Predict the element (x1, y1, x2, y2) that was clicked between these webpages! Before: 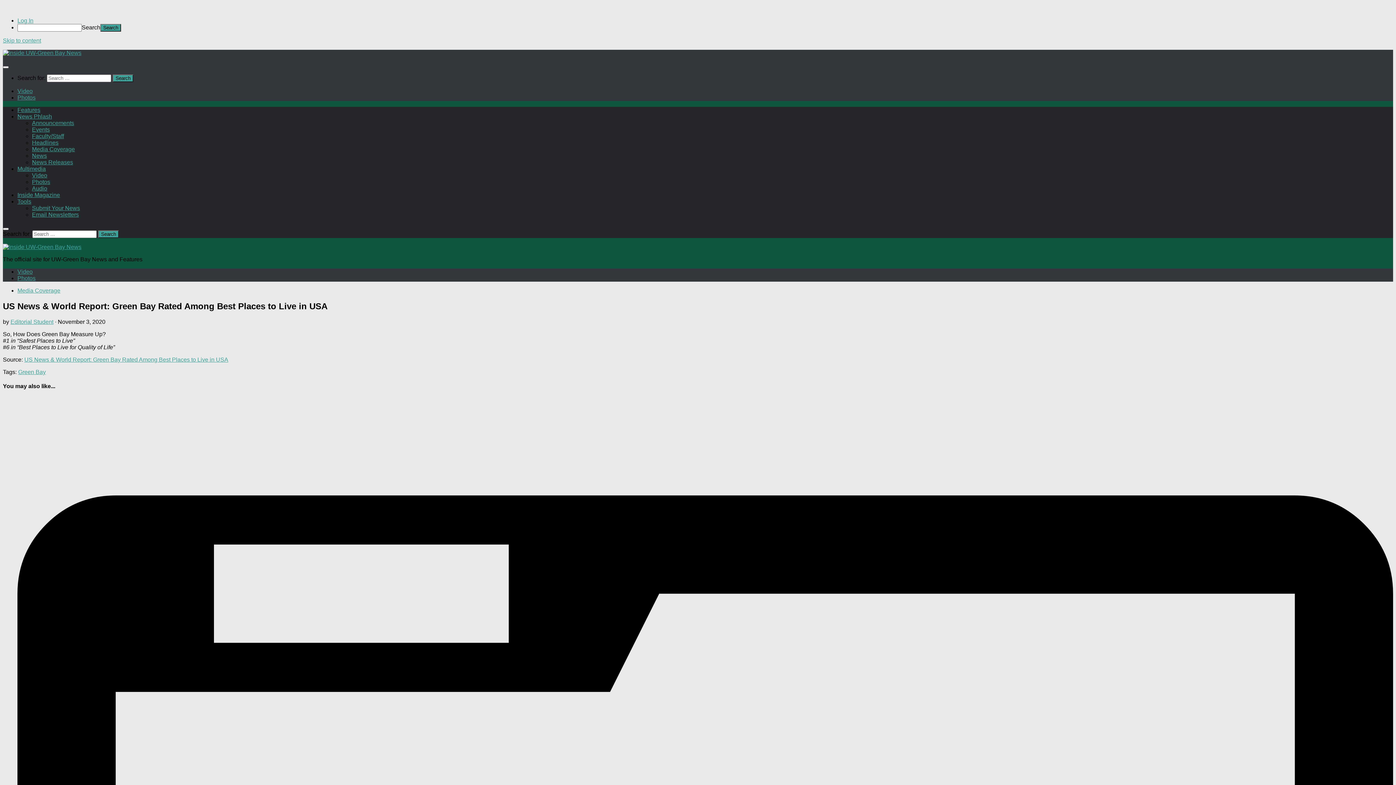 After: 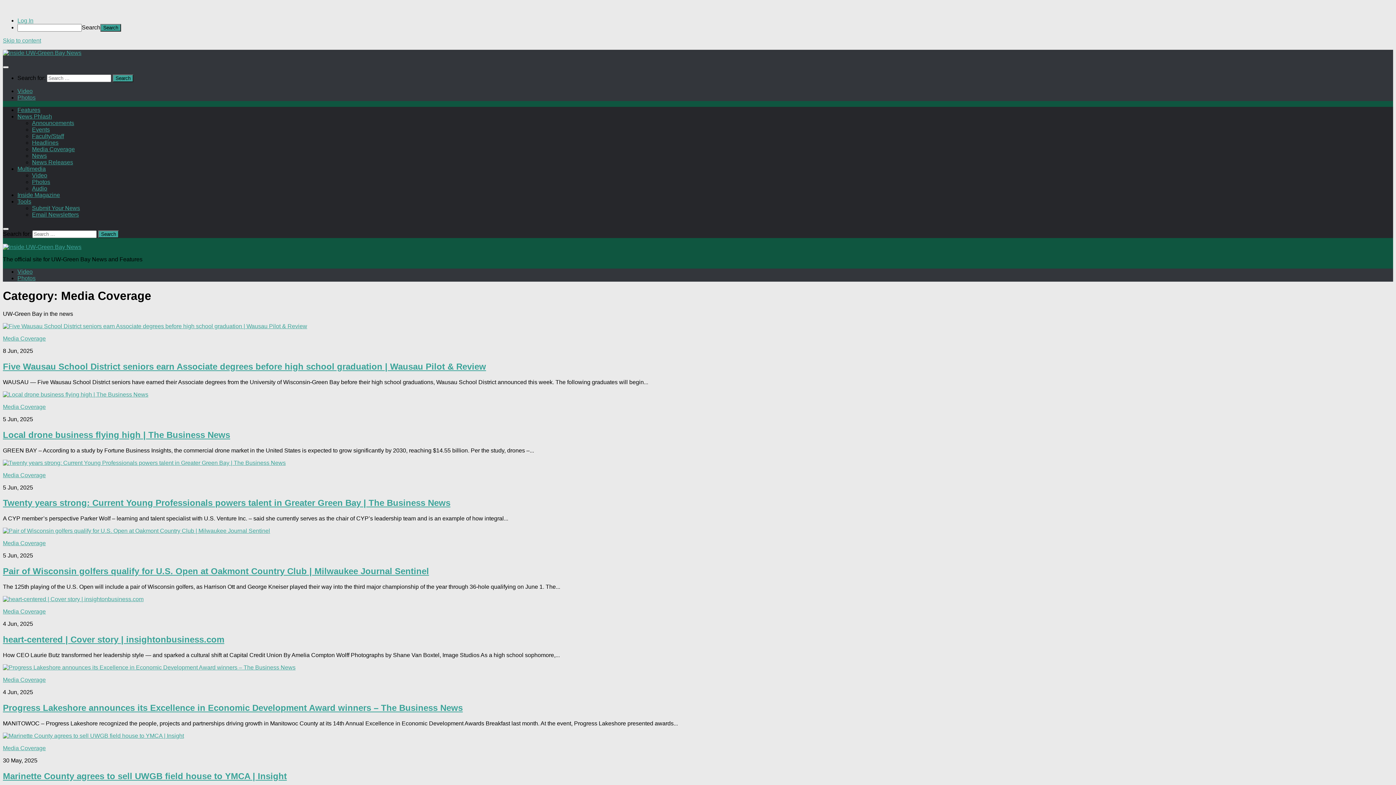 Action: label: Media Coverage bbox: (17, 287, 60, 293)